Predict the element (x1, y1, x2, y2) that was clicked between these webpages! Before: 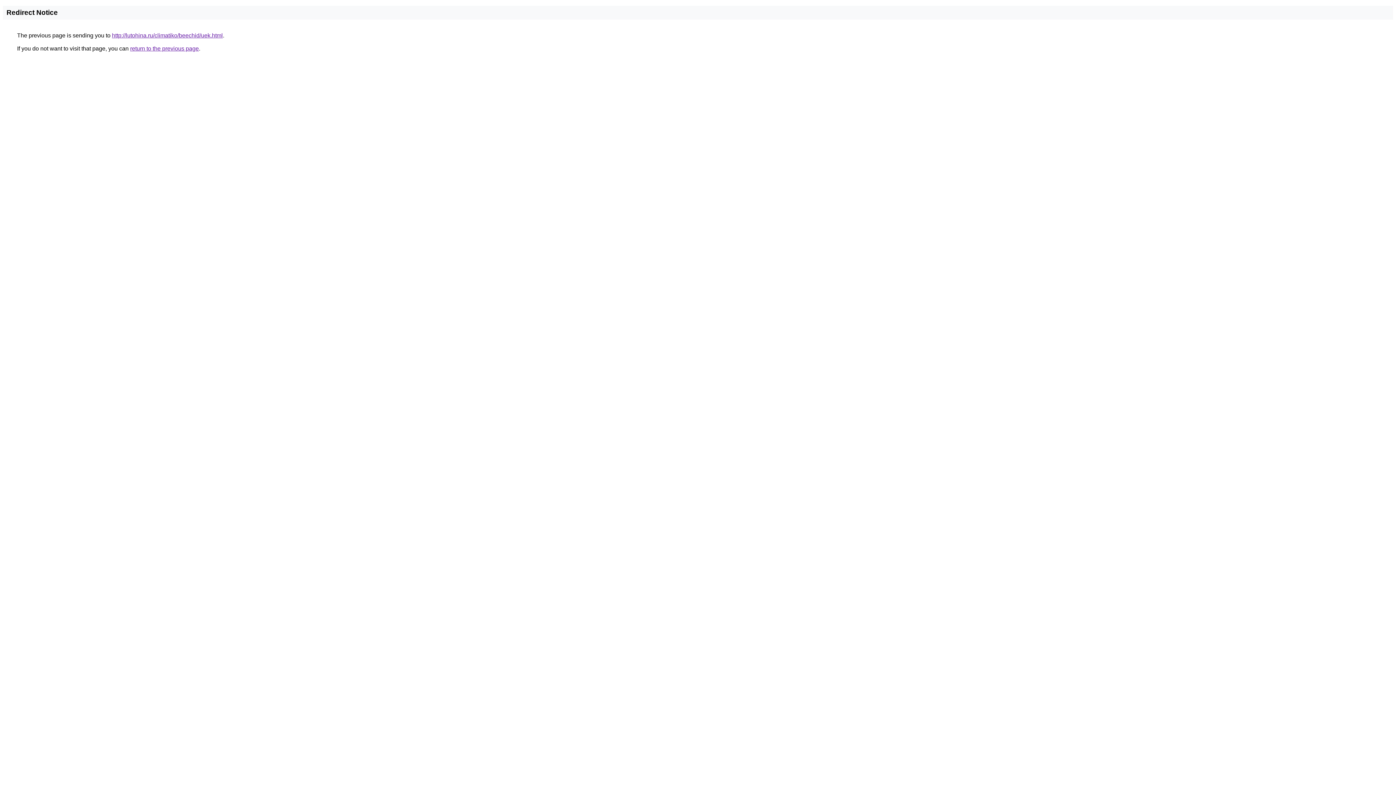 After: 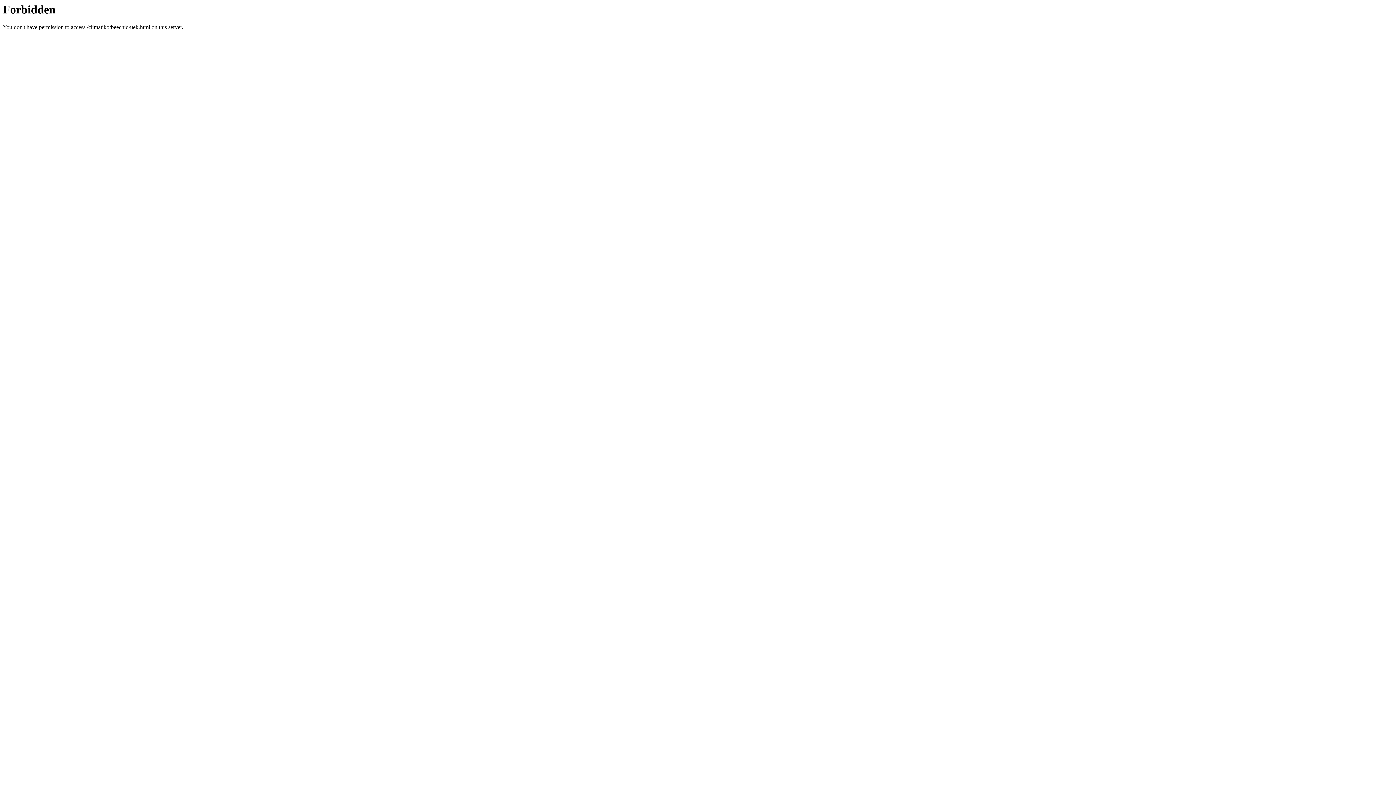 Action: bbox: (112, 32, 222, 38) label: http://lutohina.ru/climatiko/beechid/uek.html